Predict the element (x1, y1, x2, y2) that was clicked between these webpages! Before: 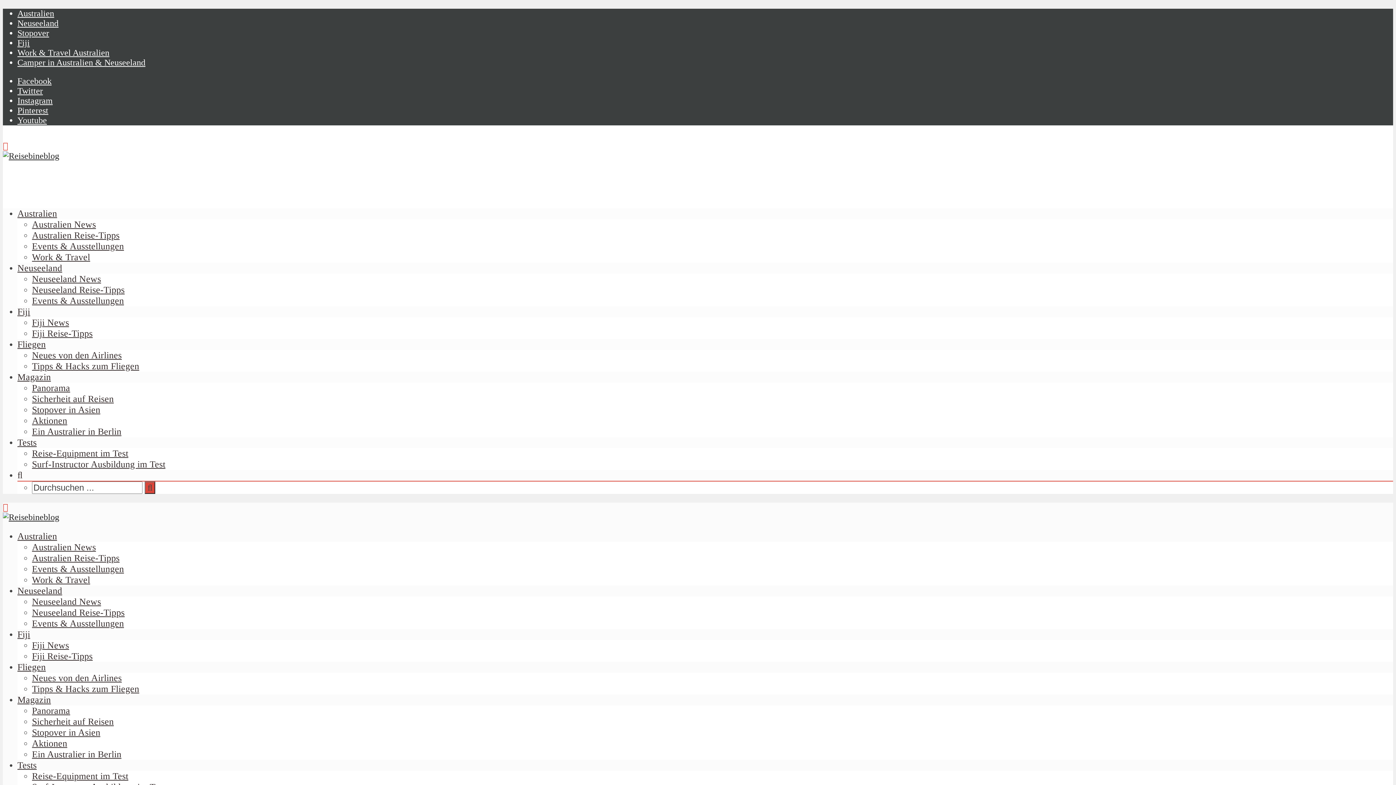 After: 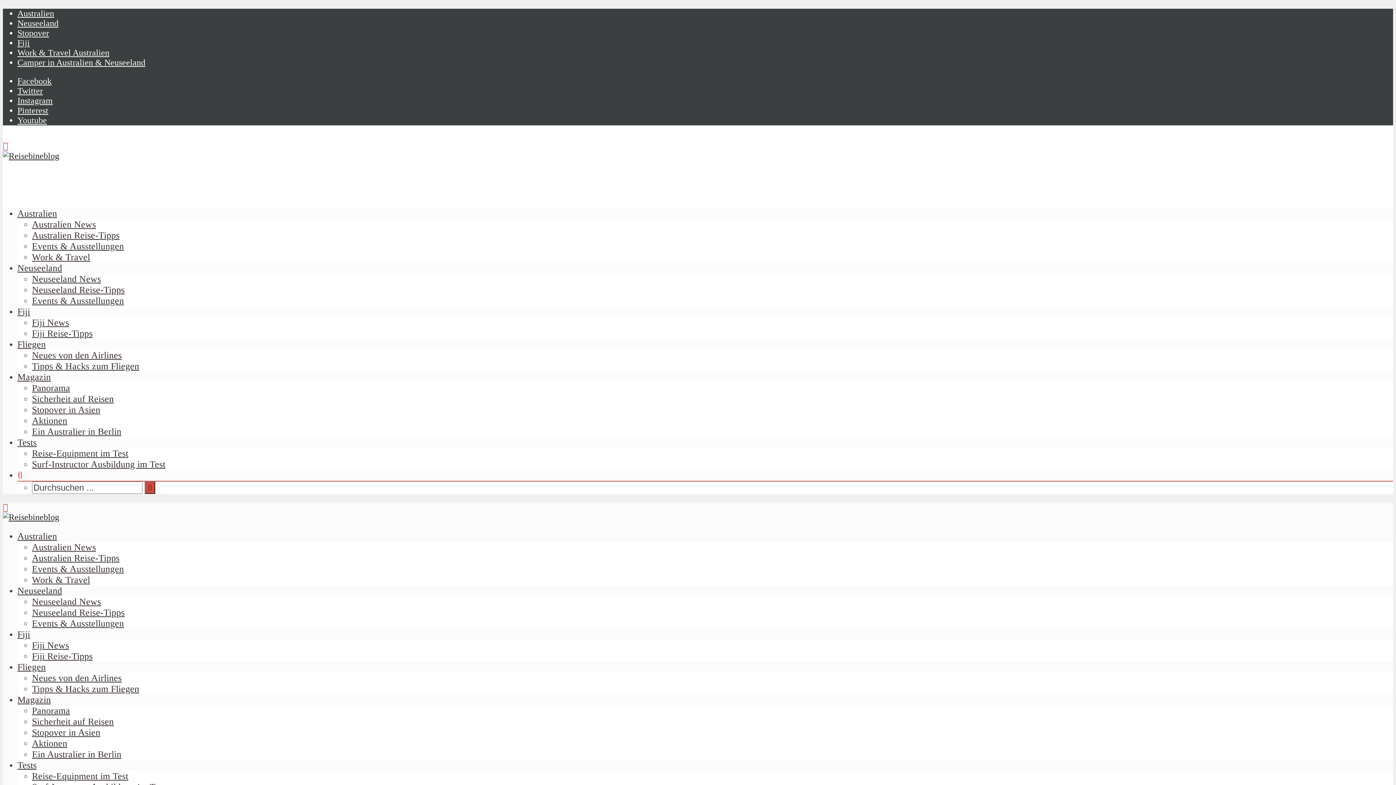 Action: bbox: (17, 470, 22, 480)